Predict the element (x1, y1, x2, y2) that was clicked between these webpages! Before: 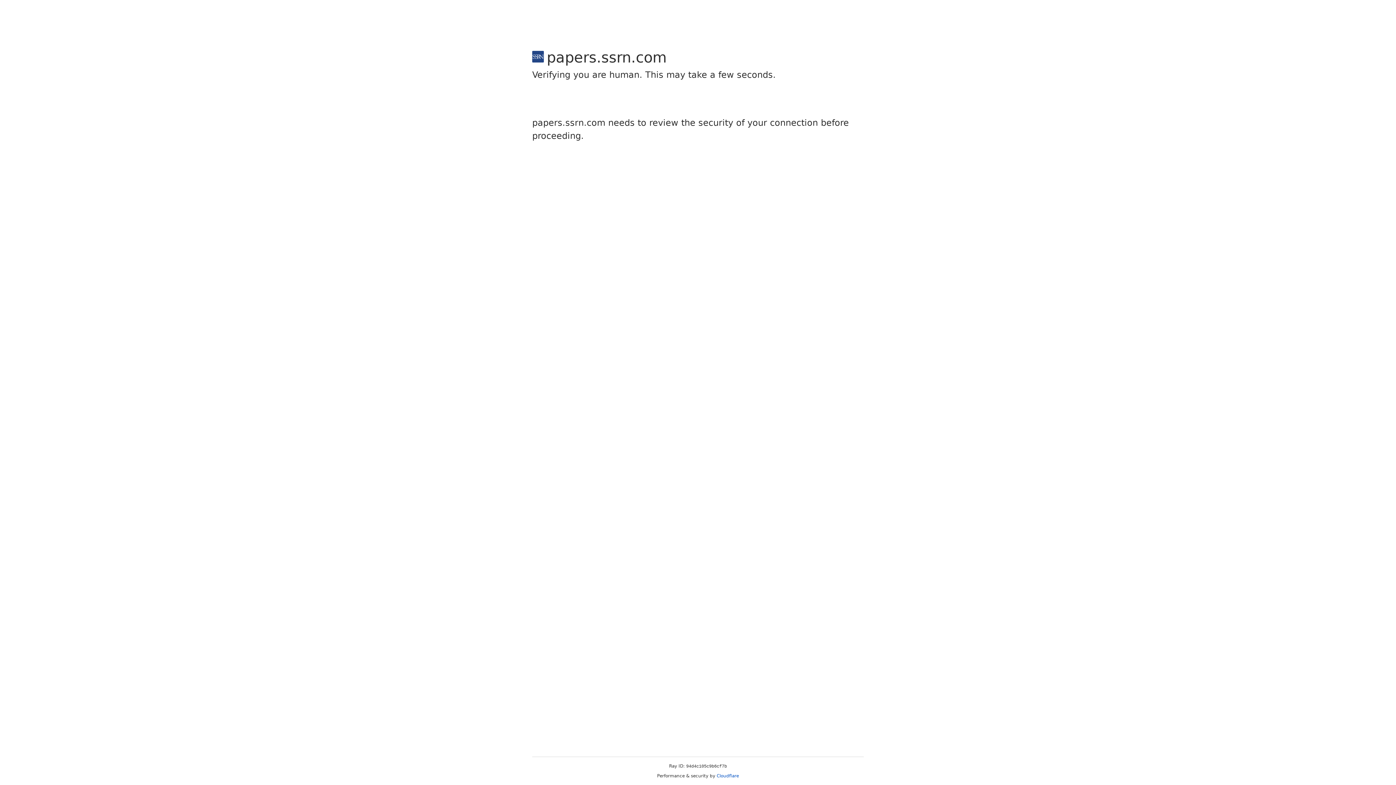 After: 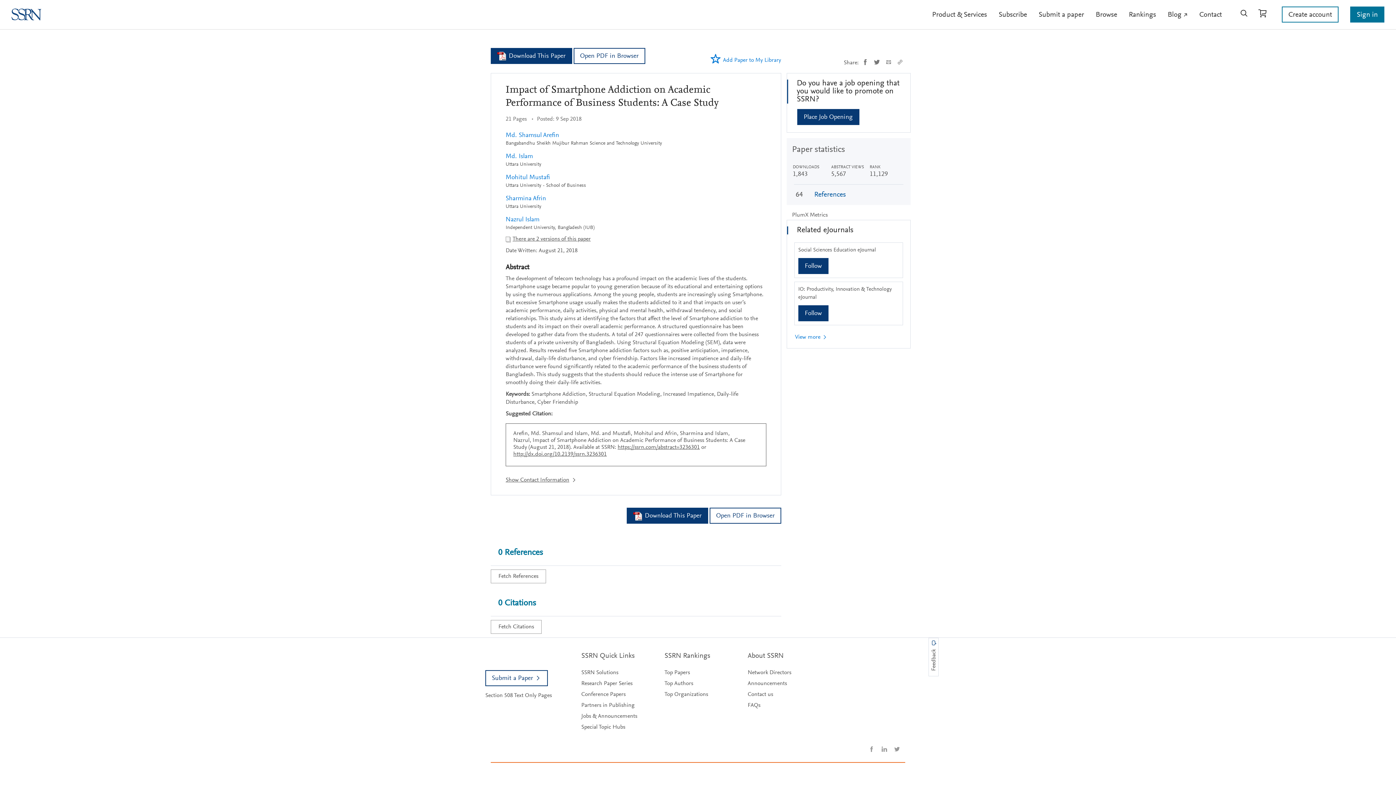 Action: bbox: (716, 773, 739, 778) label: Cloudflare